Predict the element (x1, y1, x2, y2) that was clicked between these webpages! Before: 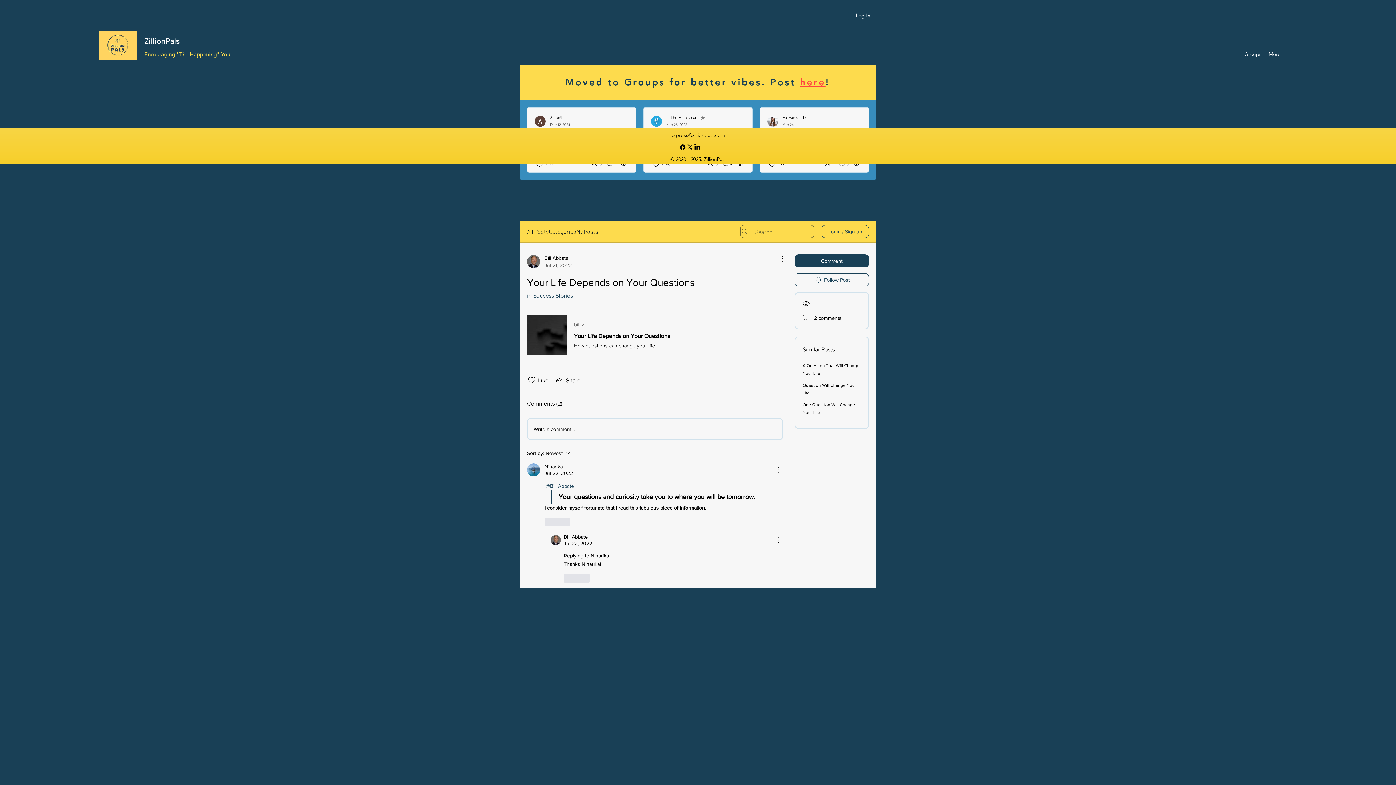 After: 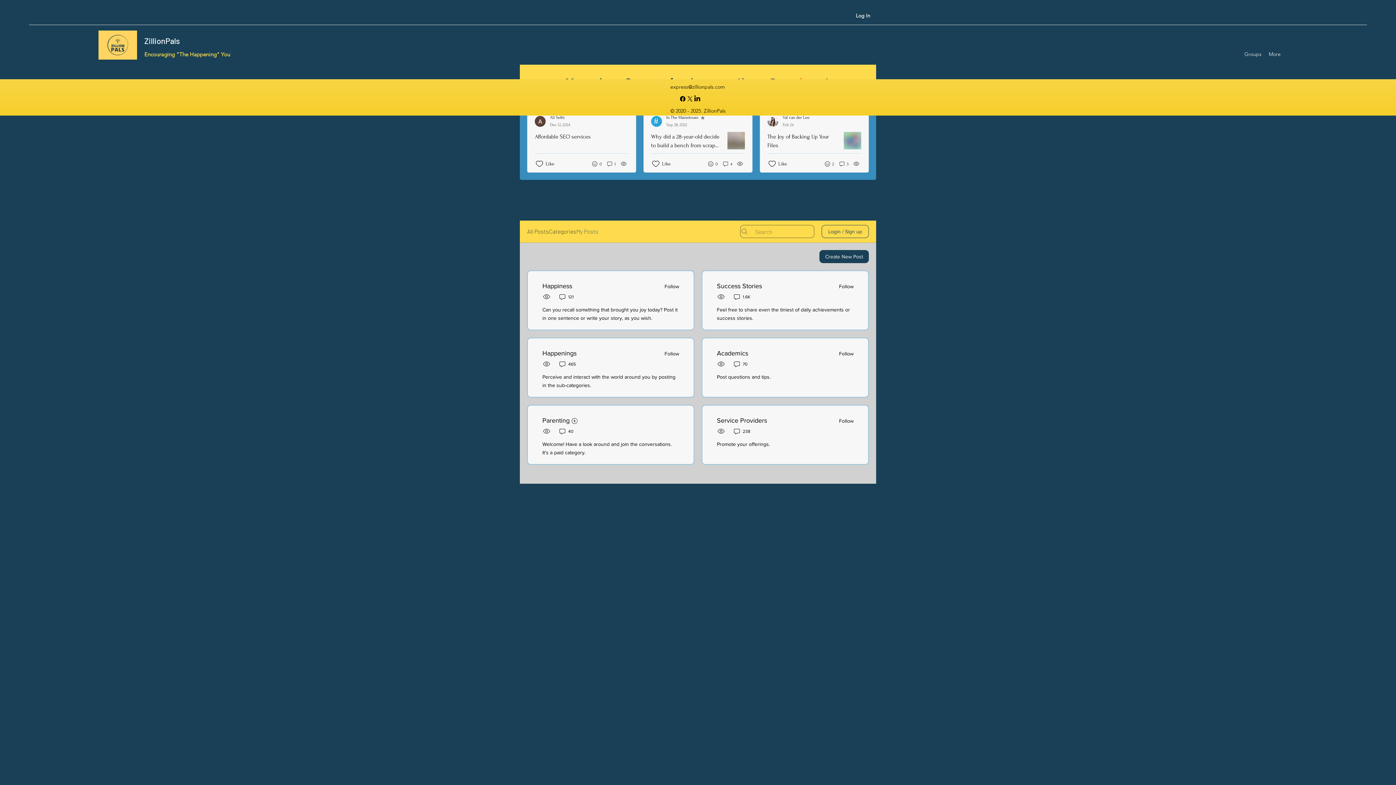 Action: label: My Posts bbox: (576, 227, 598, 236)